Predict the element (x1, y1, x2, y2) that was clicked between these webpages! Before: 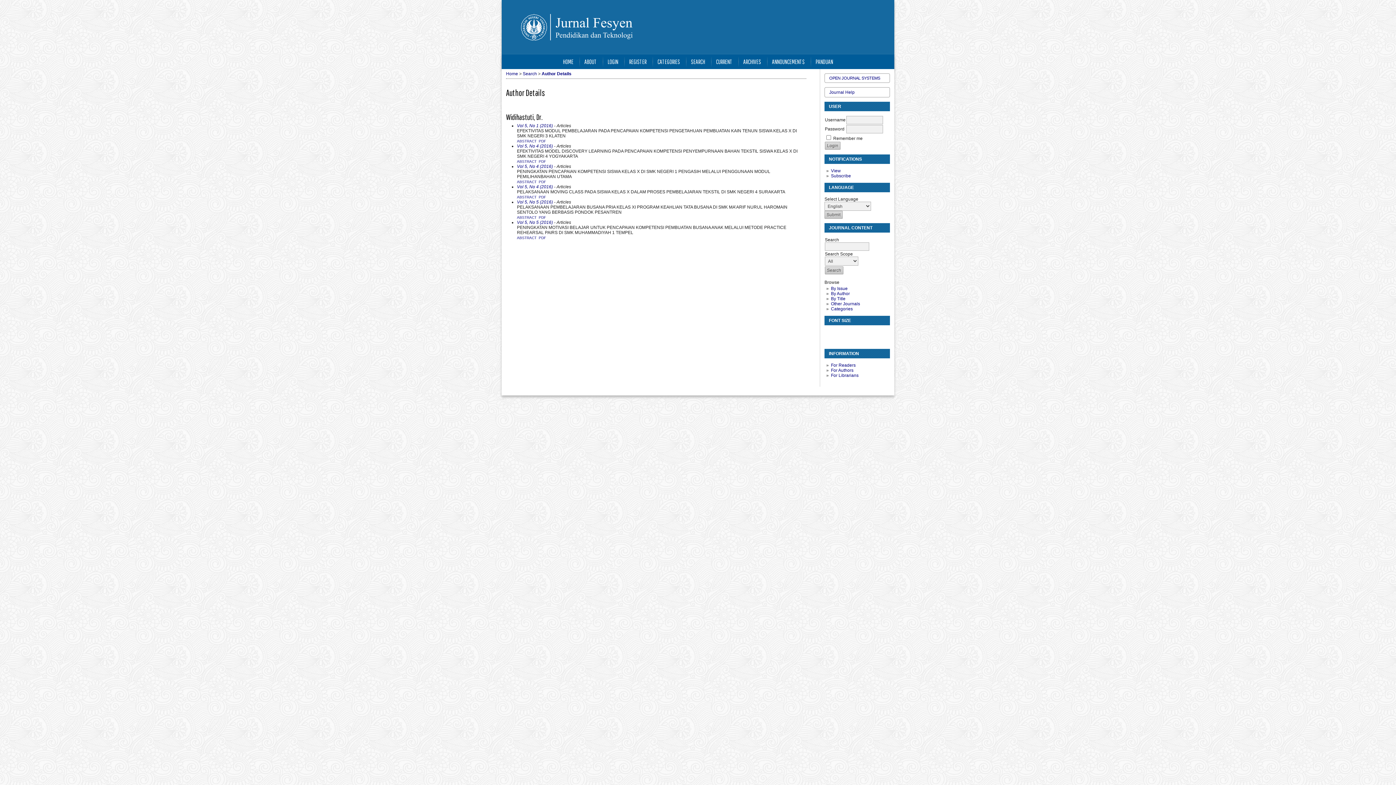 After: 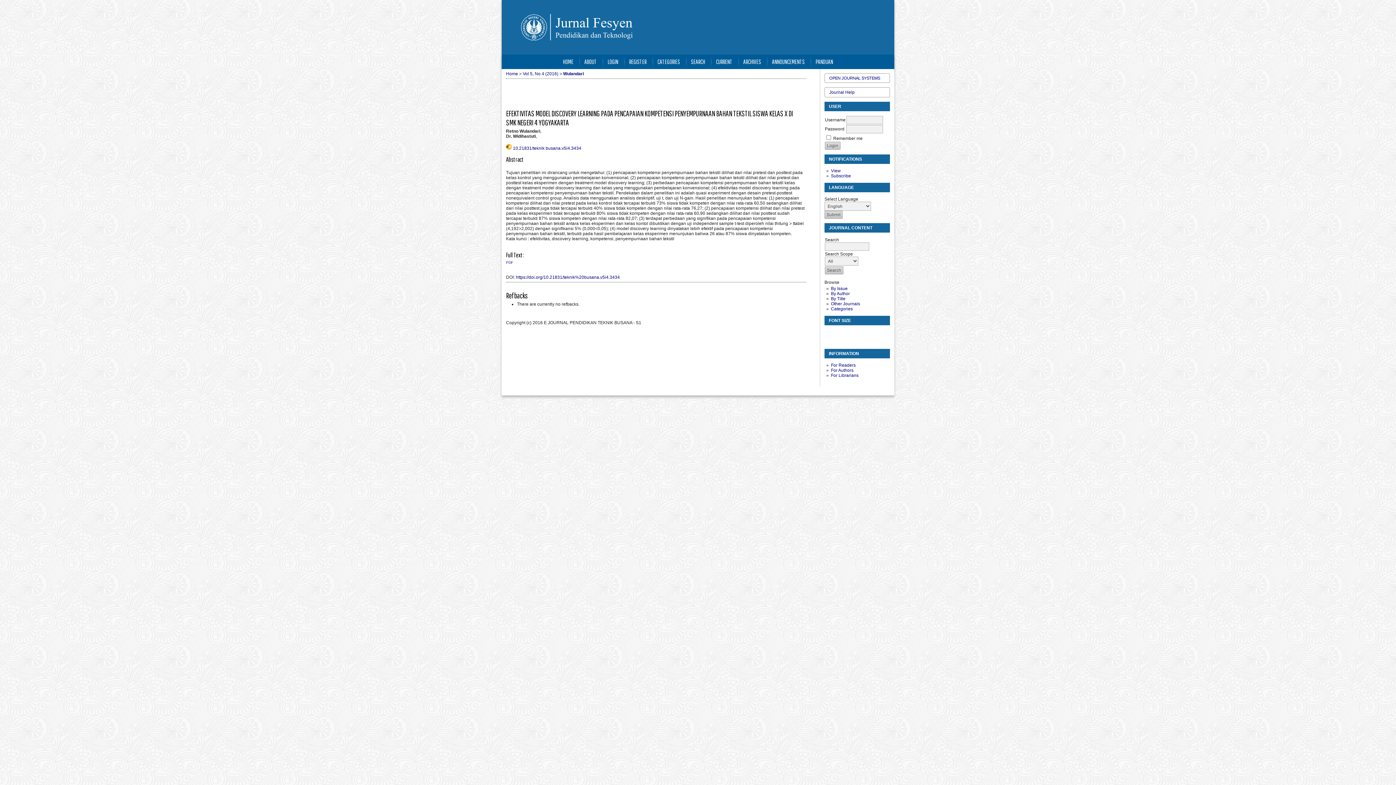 Action: label: ABSTRACT bbox: (517, 159, 536, 163)